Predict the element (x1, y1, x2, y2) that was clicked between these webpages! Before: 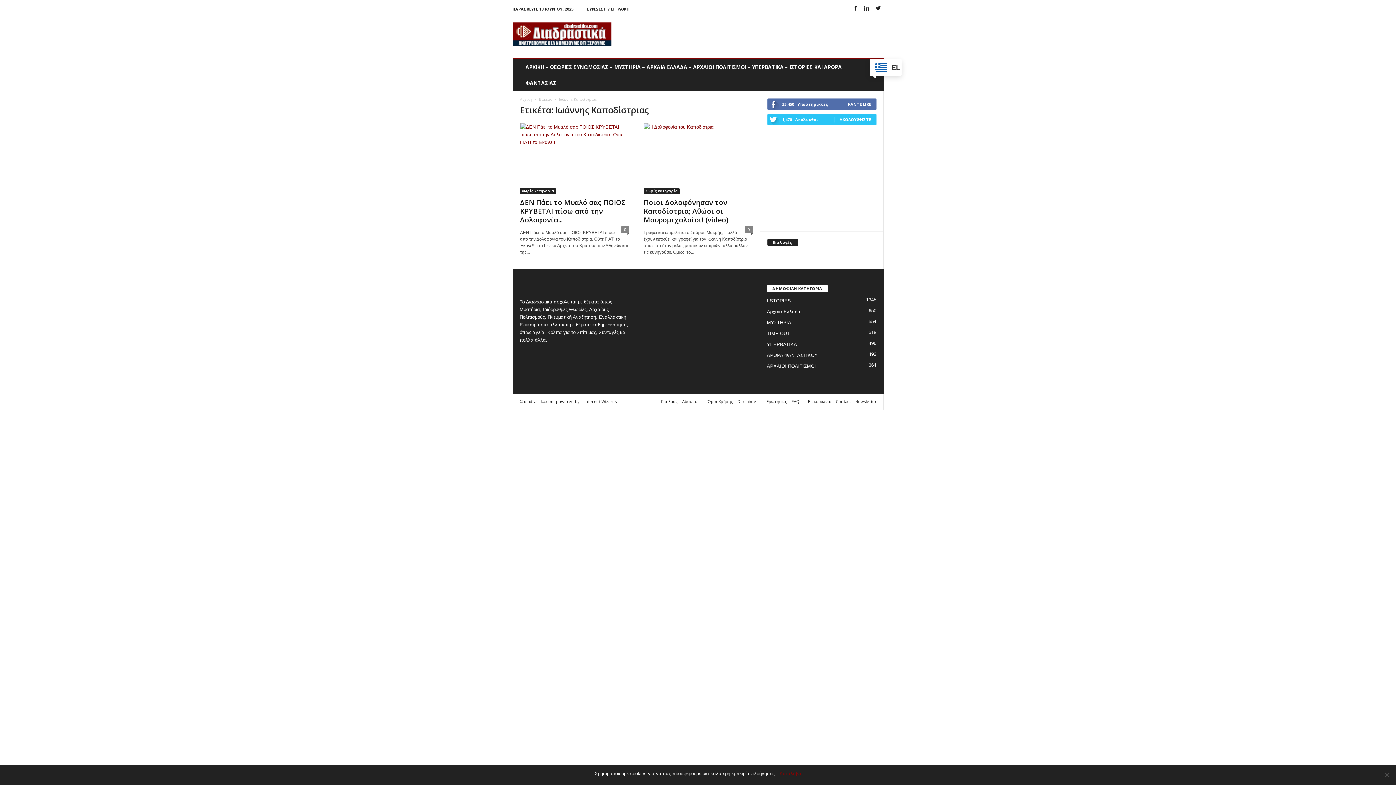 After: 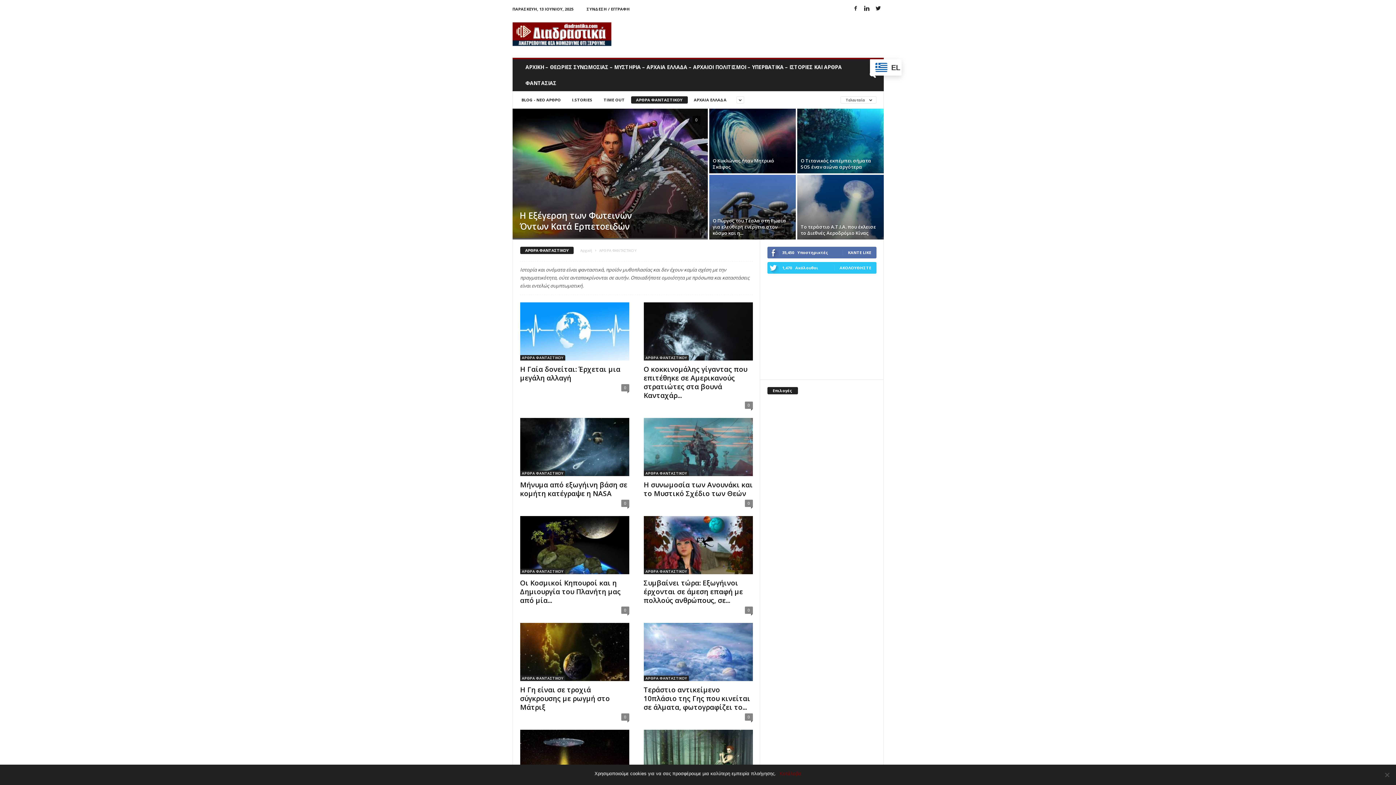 Action: bbox: (767, 352, 818, 358) label: ΑΡΘΡΑ ΦΑΝΤΑΣΤΙΚΟΥ
492